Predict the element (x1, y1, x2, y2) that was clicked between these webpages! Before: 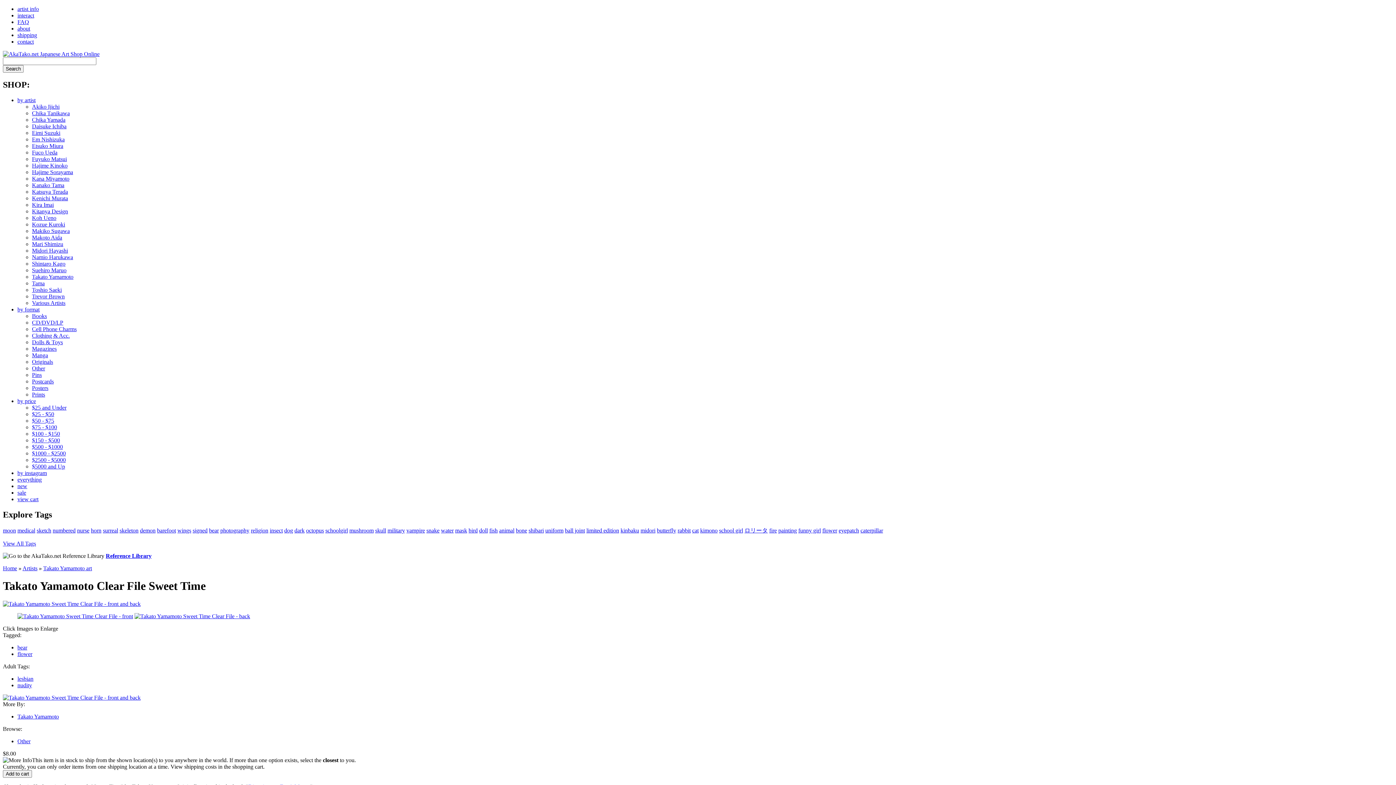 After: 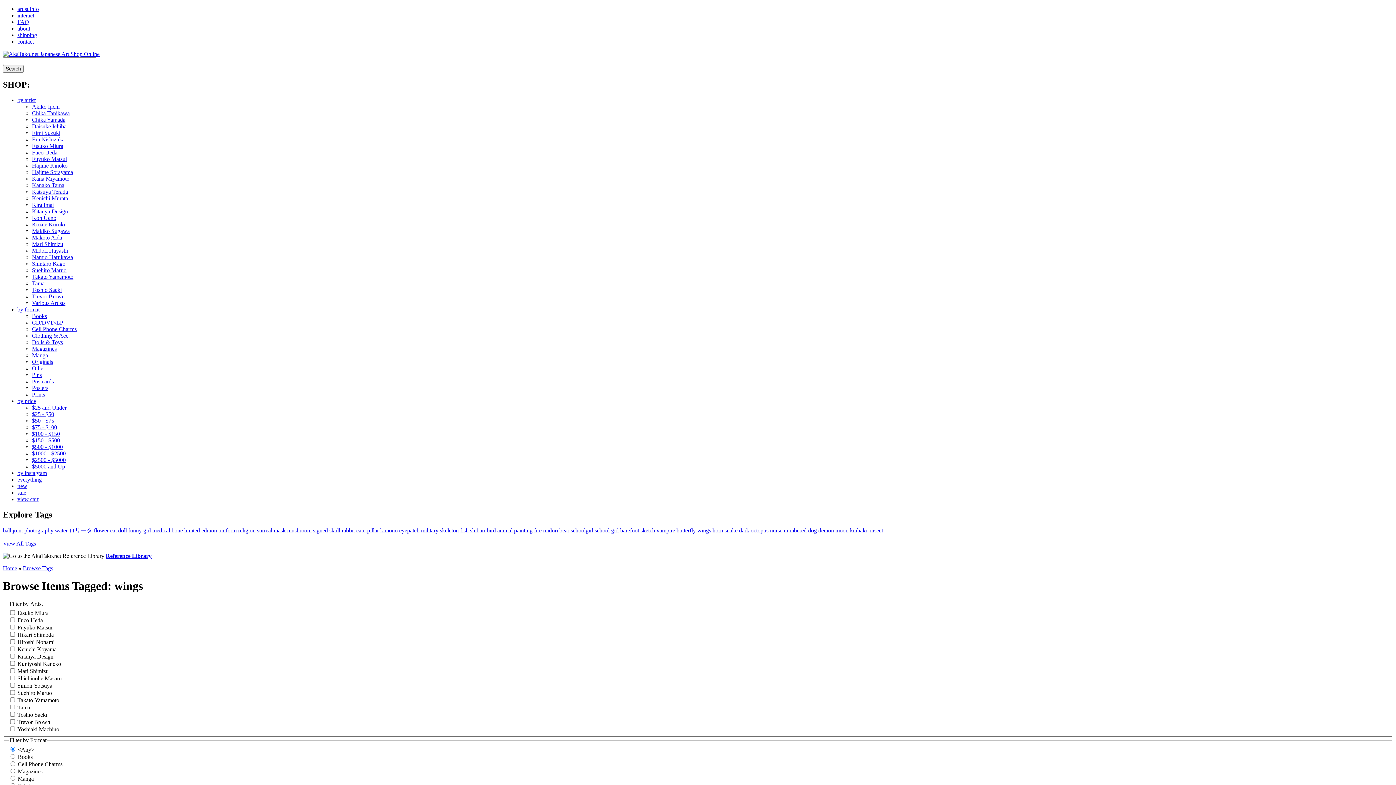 Action: bbox: (177, 527, 191, 533) label: wings